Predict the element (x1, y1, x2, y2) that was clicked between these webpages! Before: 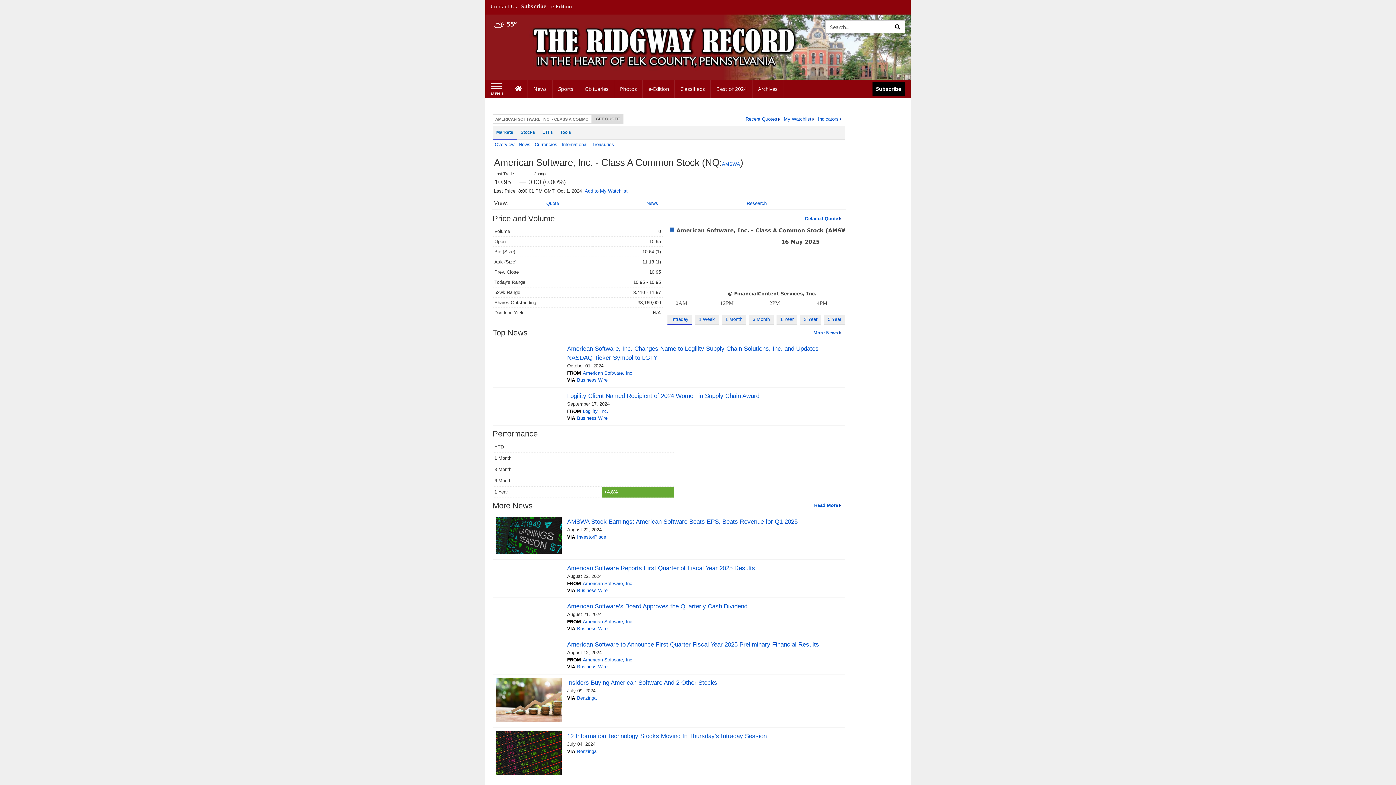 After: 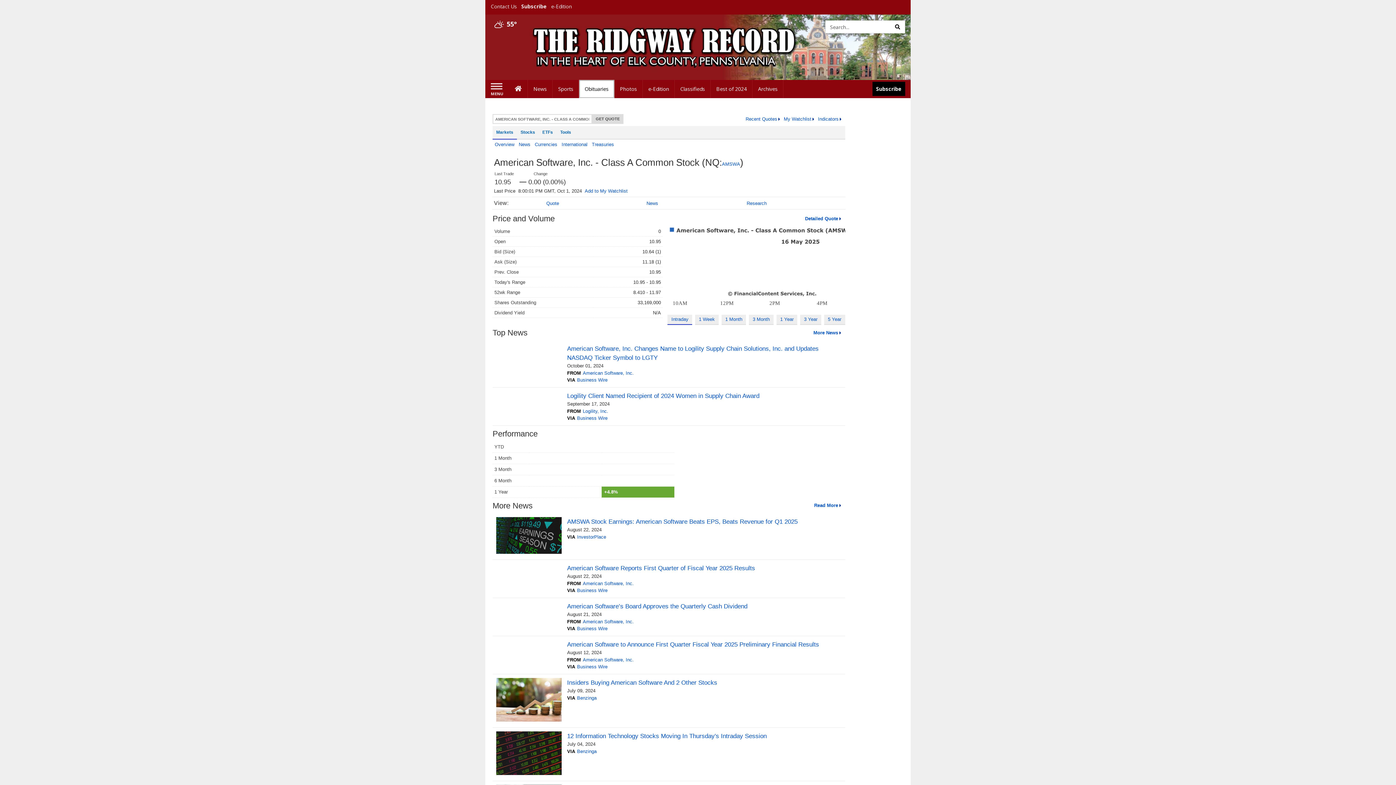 Action: label: Obituaries bbox: (579, 80, 614, 98)